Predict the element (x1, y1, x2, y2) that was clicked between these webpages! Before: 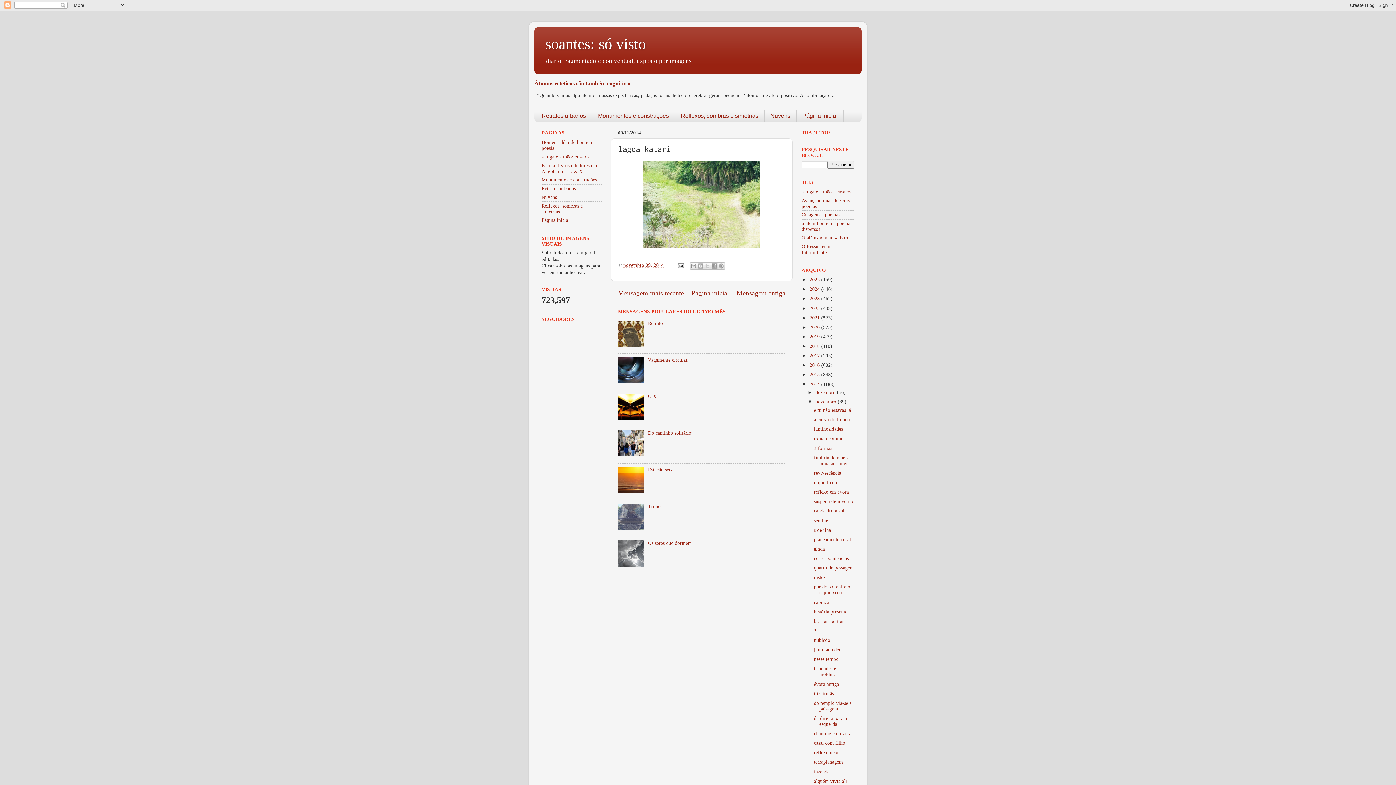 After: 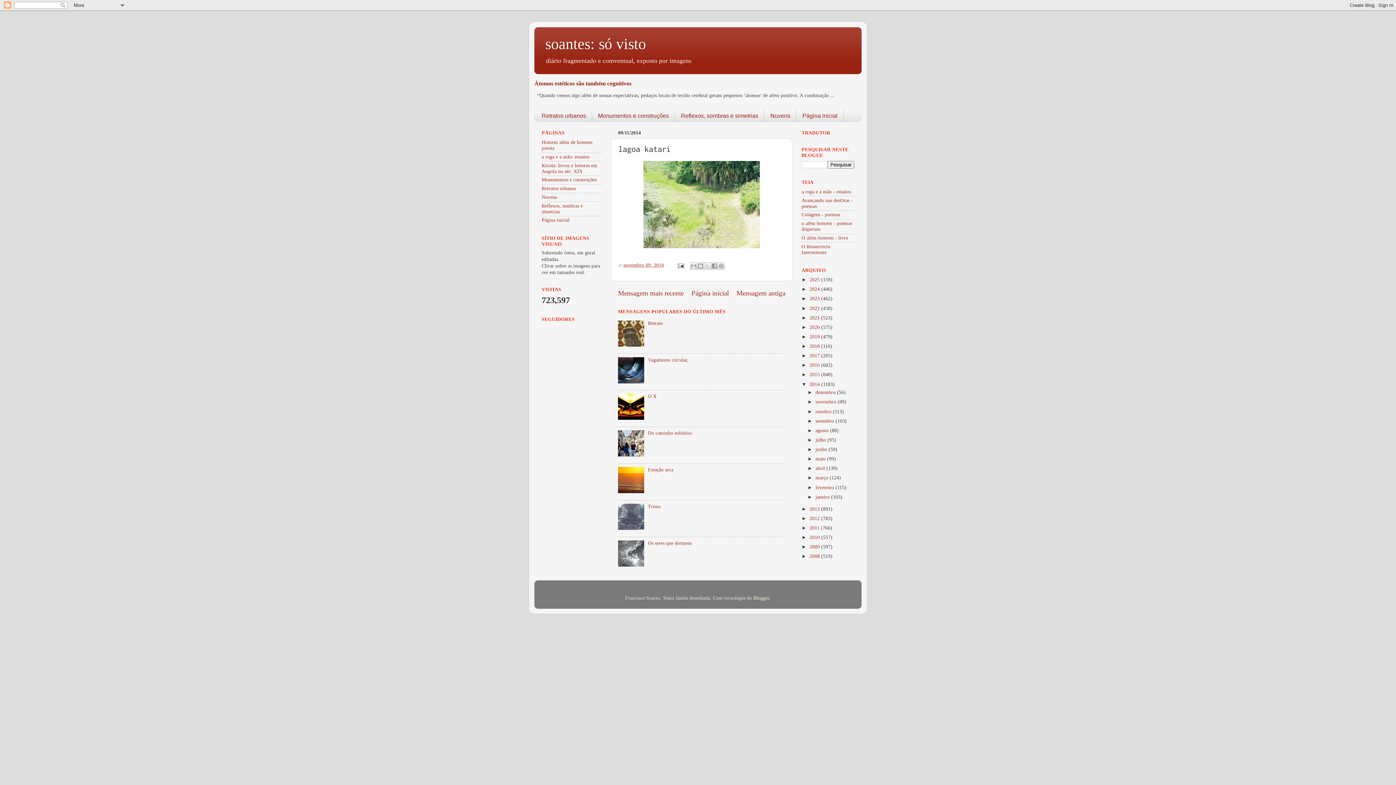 Action: bbox: (807, 399, 815, 404) label: ▼  